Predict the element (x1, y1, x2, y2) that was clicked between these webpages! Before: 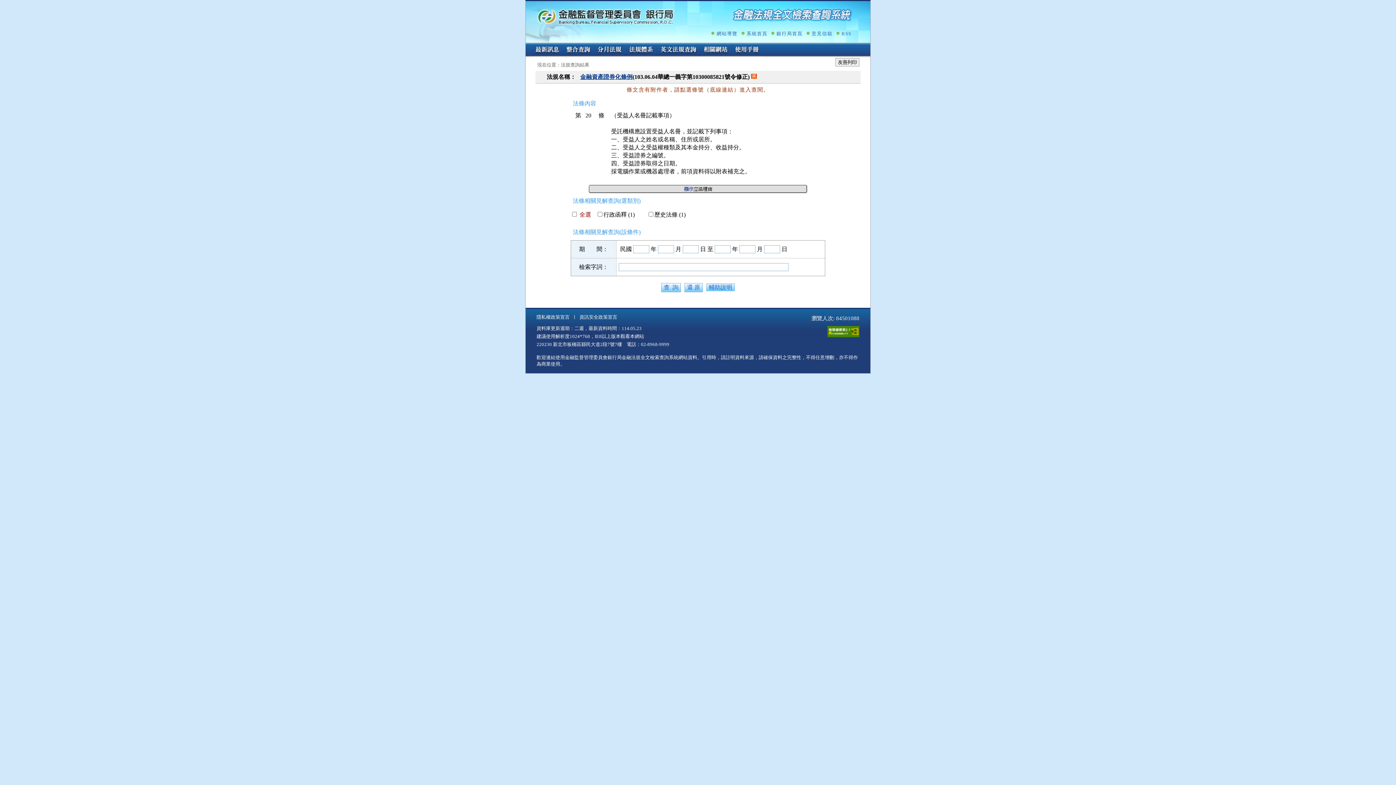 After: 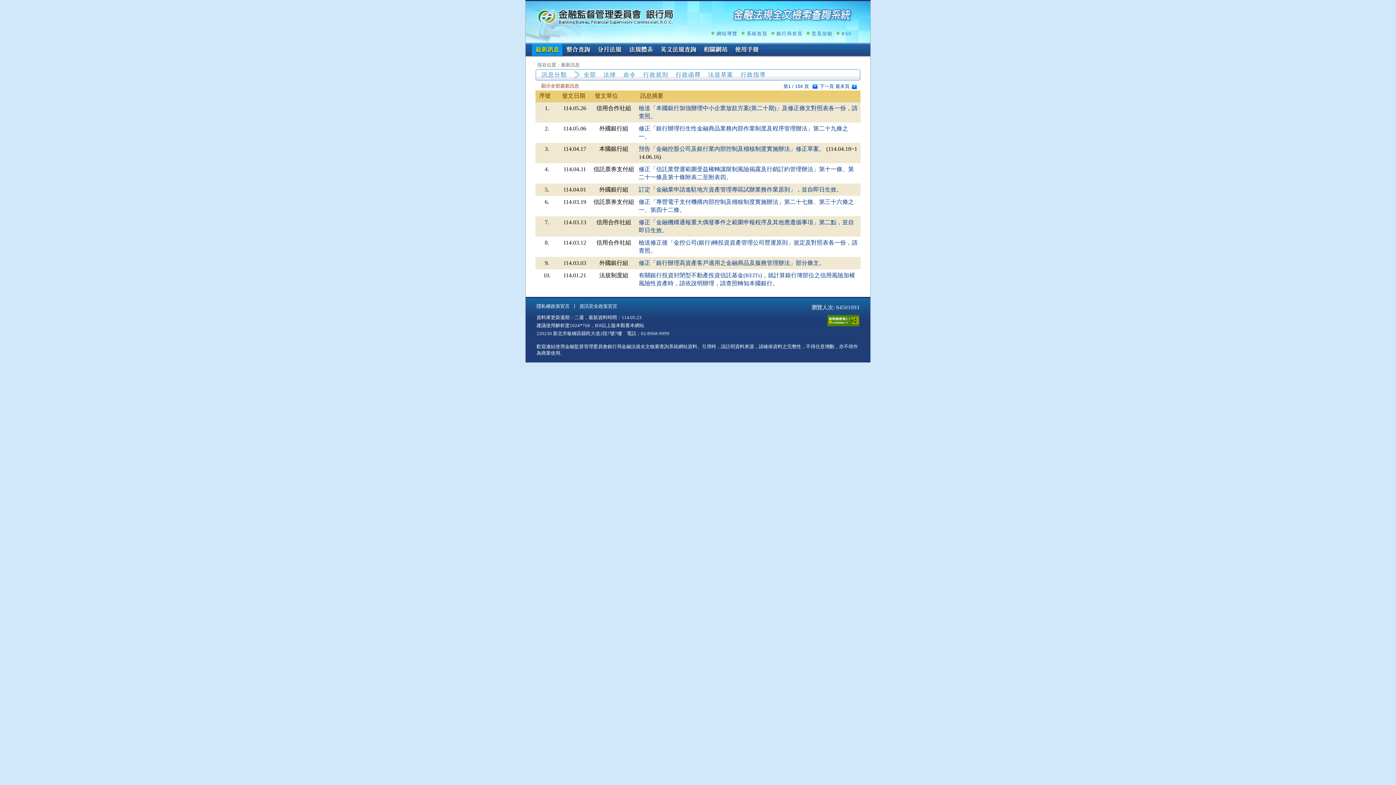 Action: label: 系統首頁 bbox: (746, 30, 767, 36)